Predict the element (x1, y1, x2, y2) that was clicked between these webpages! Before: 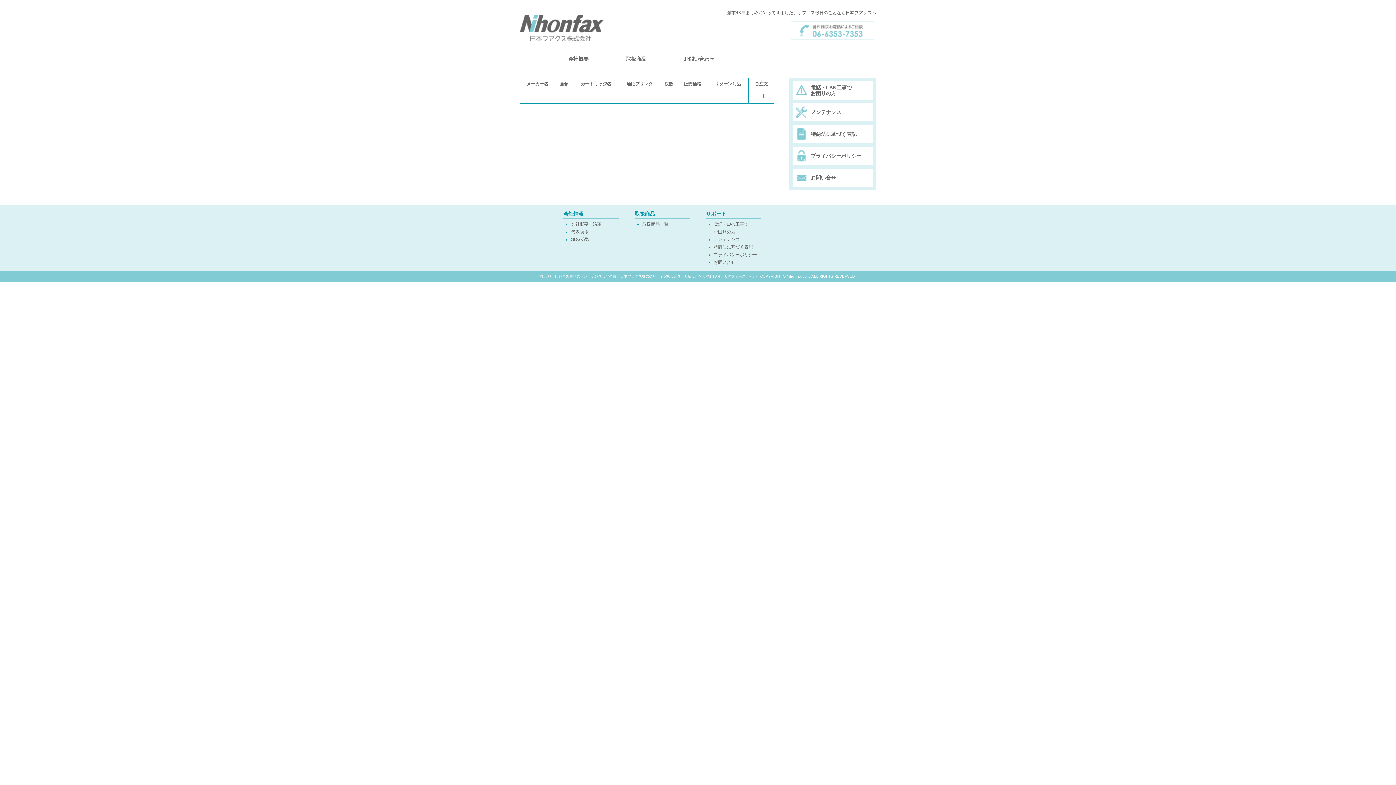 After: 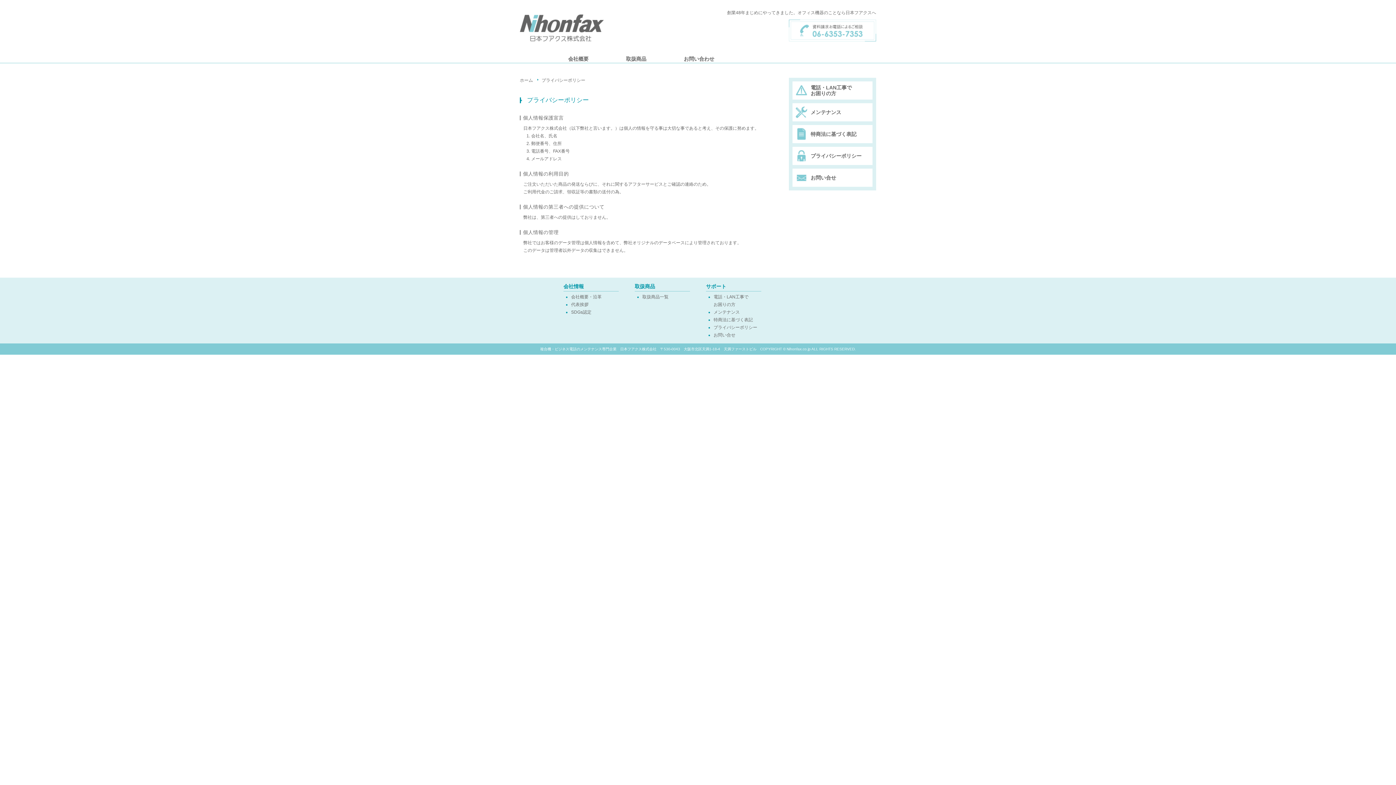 Action: bbox: (713, 252, 757, 257) label: プライバシーポリシー